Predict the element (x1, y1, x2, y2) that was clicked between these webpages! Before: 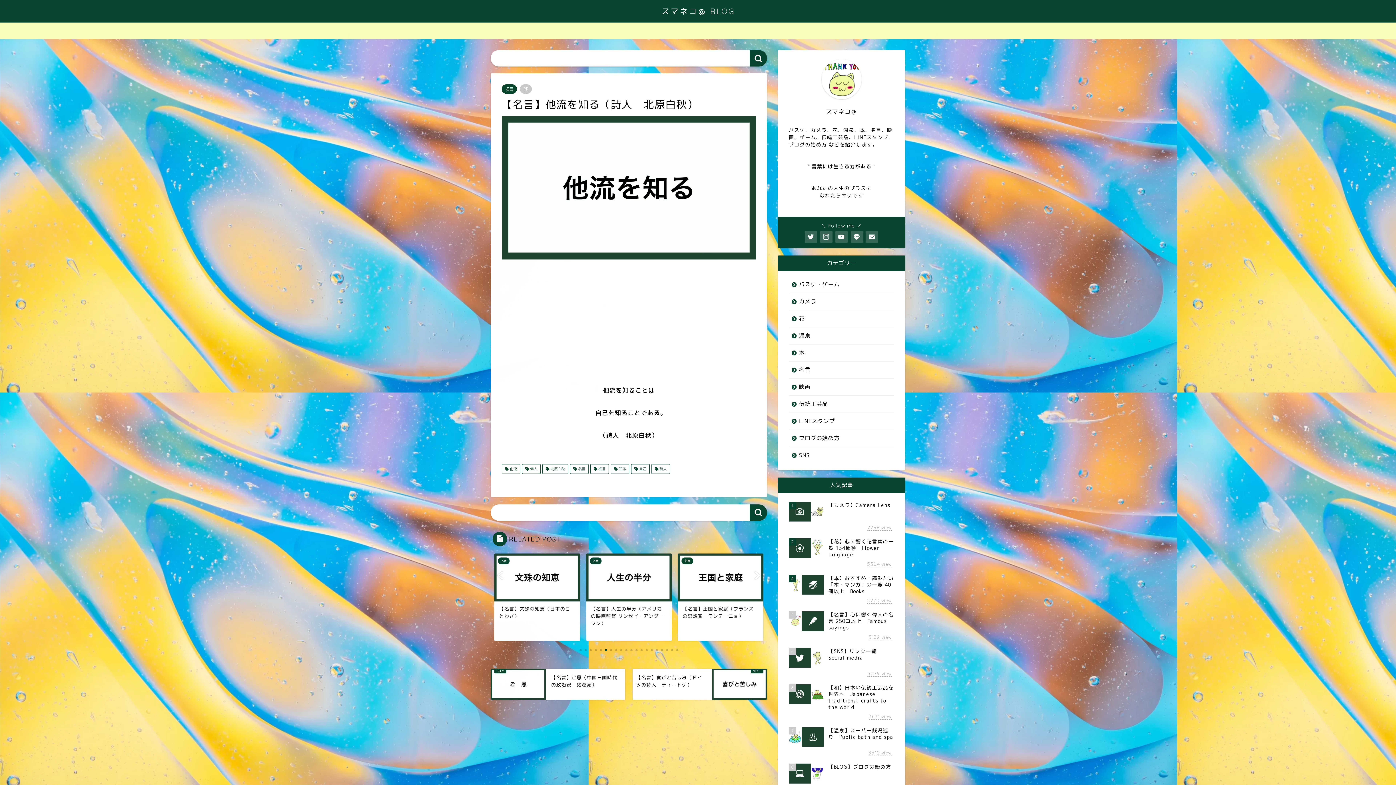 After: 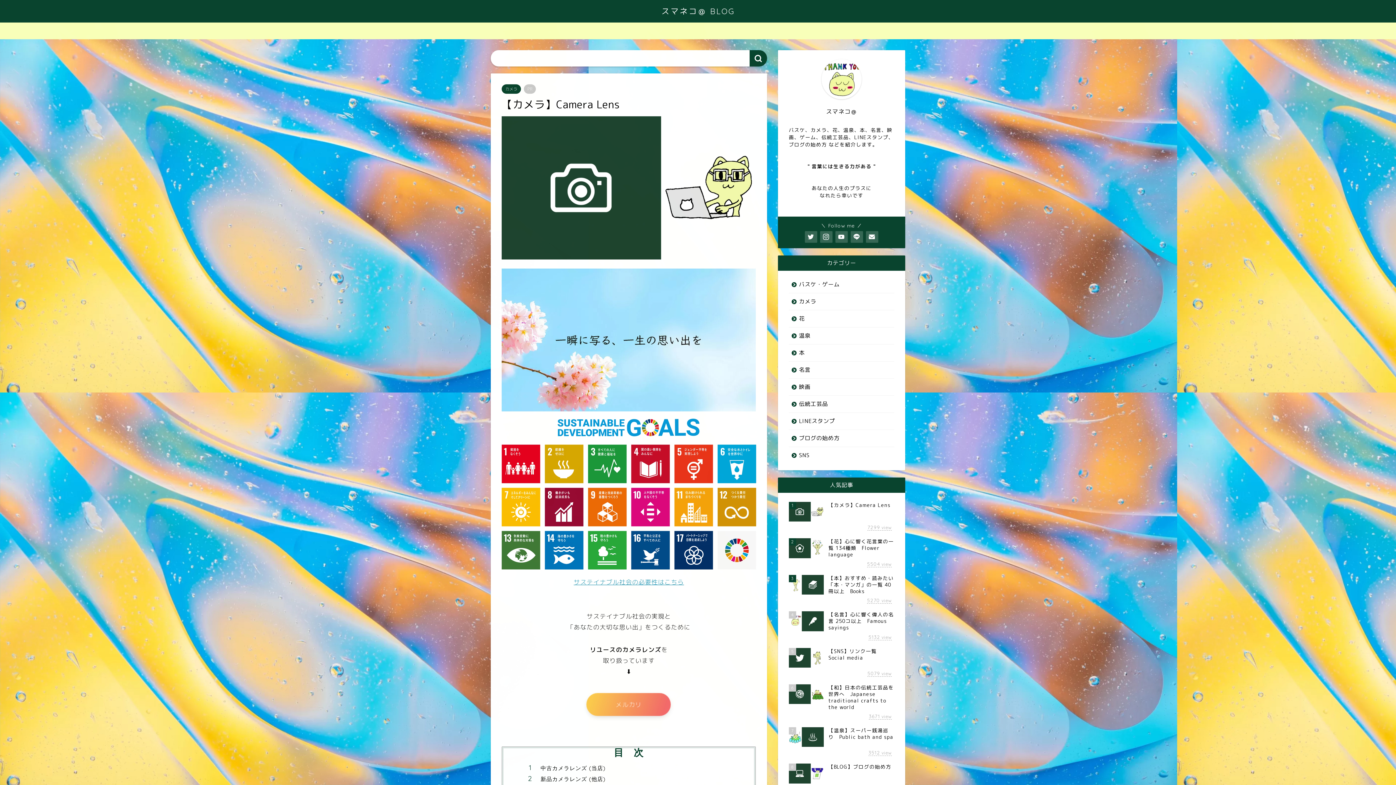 Action: bbox: (789, 498, 894, 535) label: 1
【カメラ】Camera Lens
7298 view